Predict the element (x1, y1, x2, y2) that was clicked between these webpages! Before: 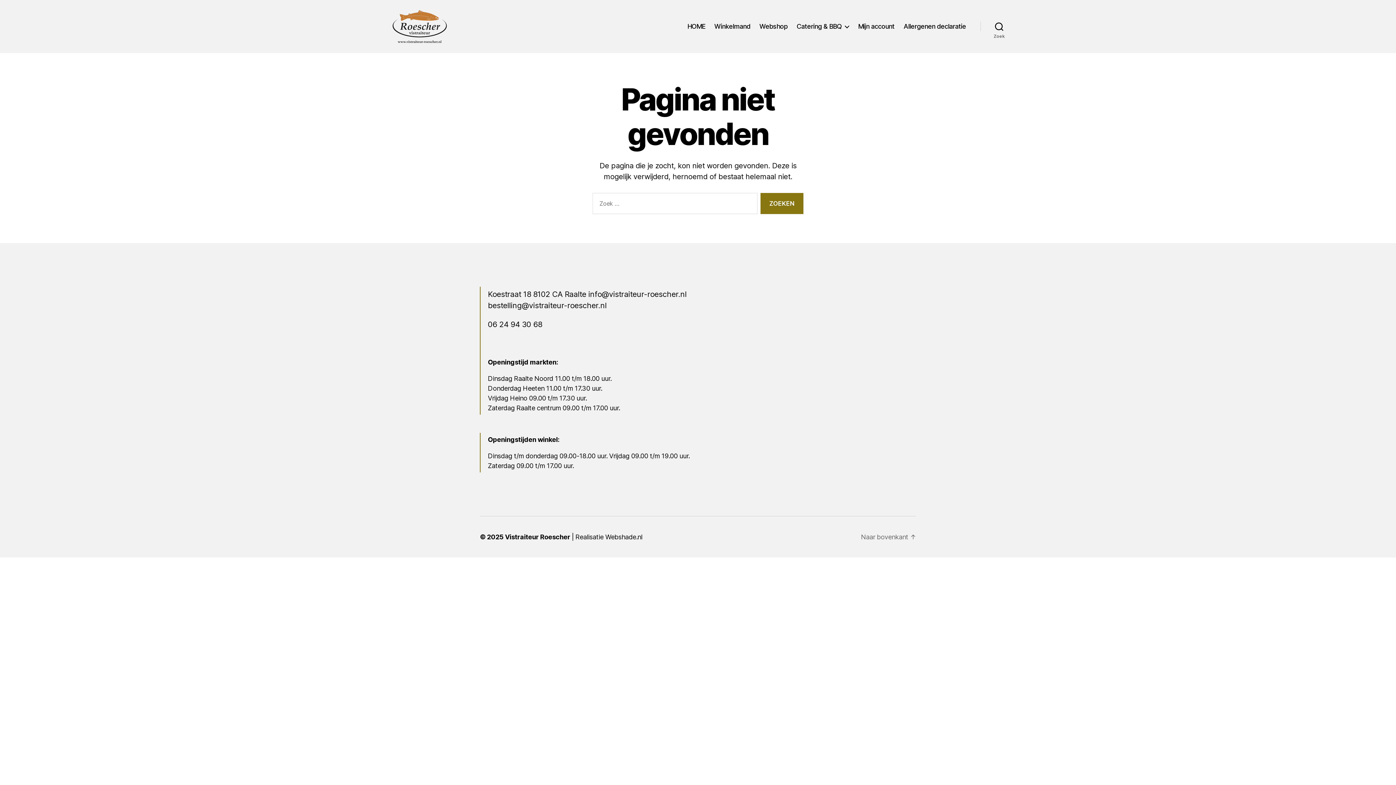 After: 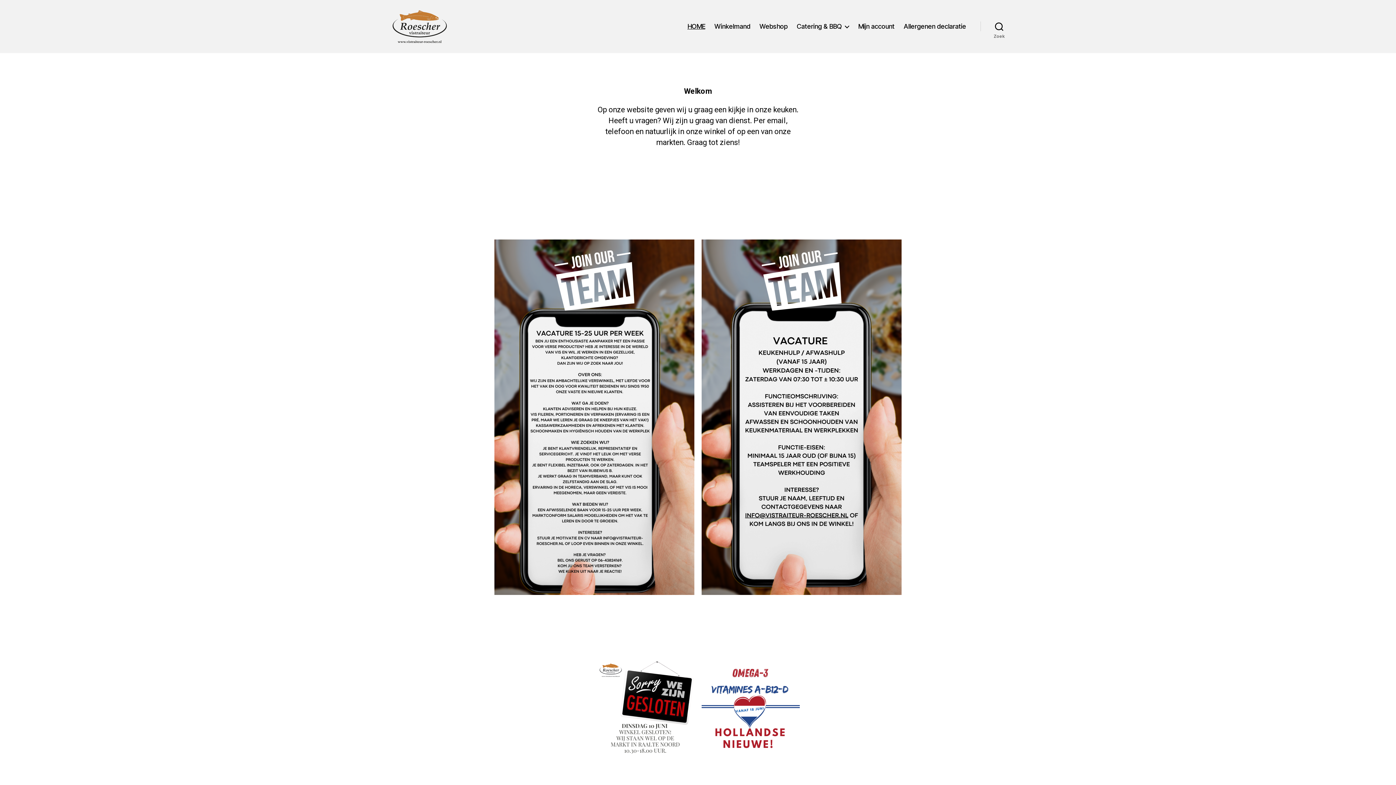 Action: bbox: (687, 22, 705, 30) label: HOME